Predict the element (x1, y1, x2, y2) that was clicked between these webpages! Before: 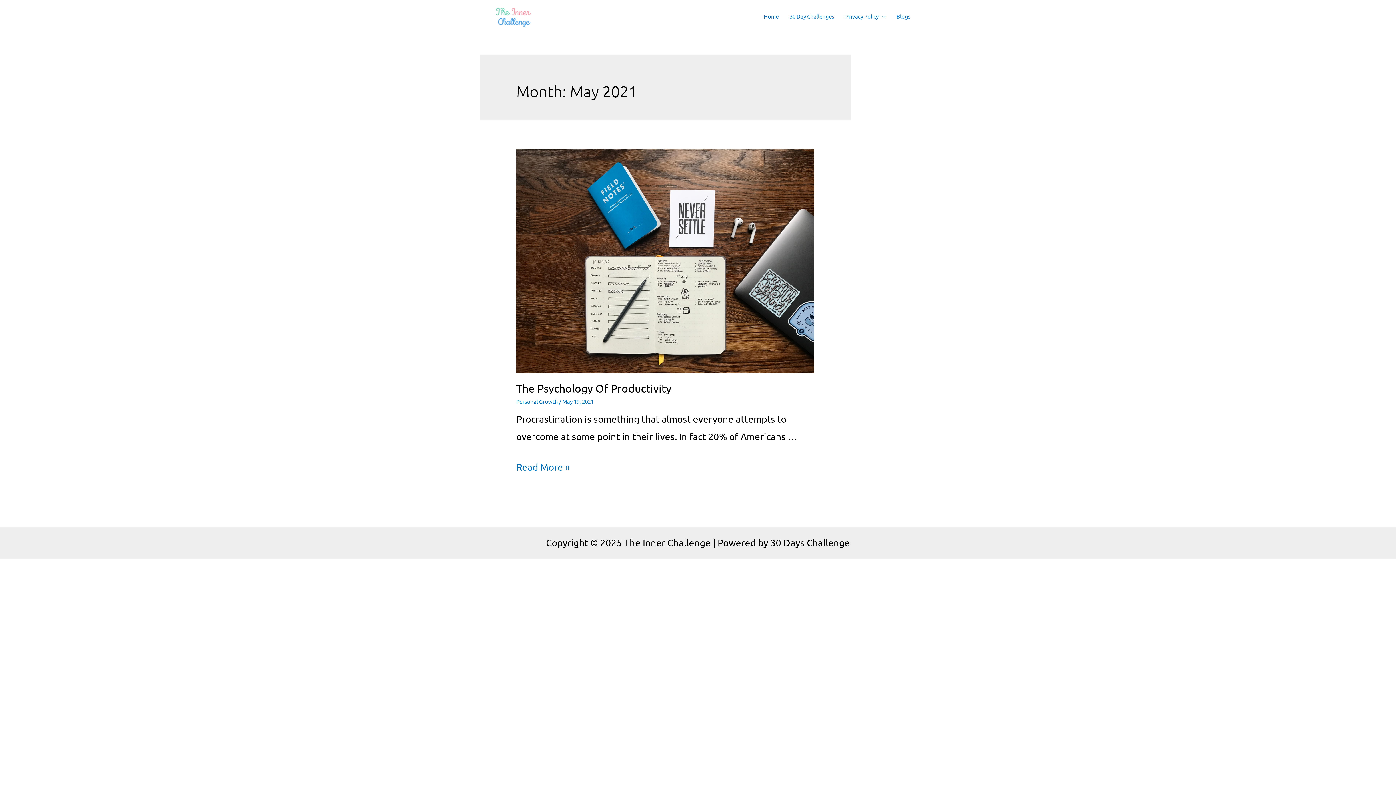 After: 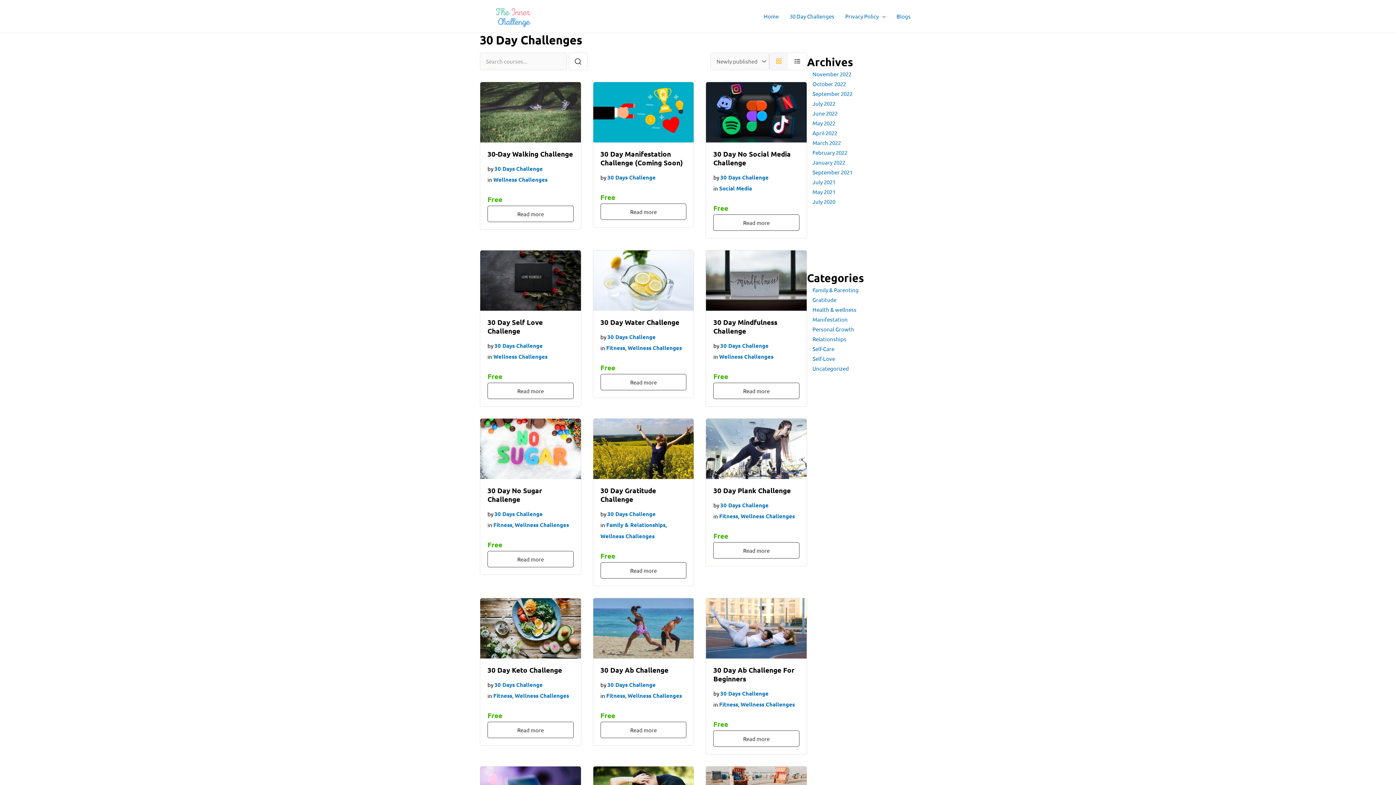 Action: label: 30 Day Challenges bbox: (784, 3, 840, 29)